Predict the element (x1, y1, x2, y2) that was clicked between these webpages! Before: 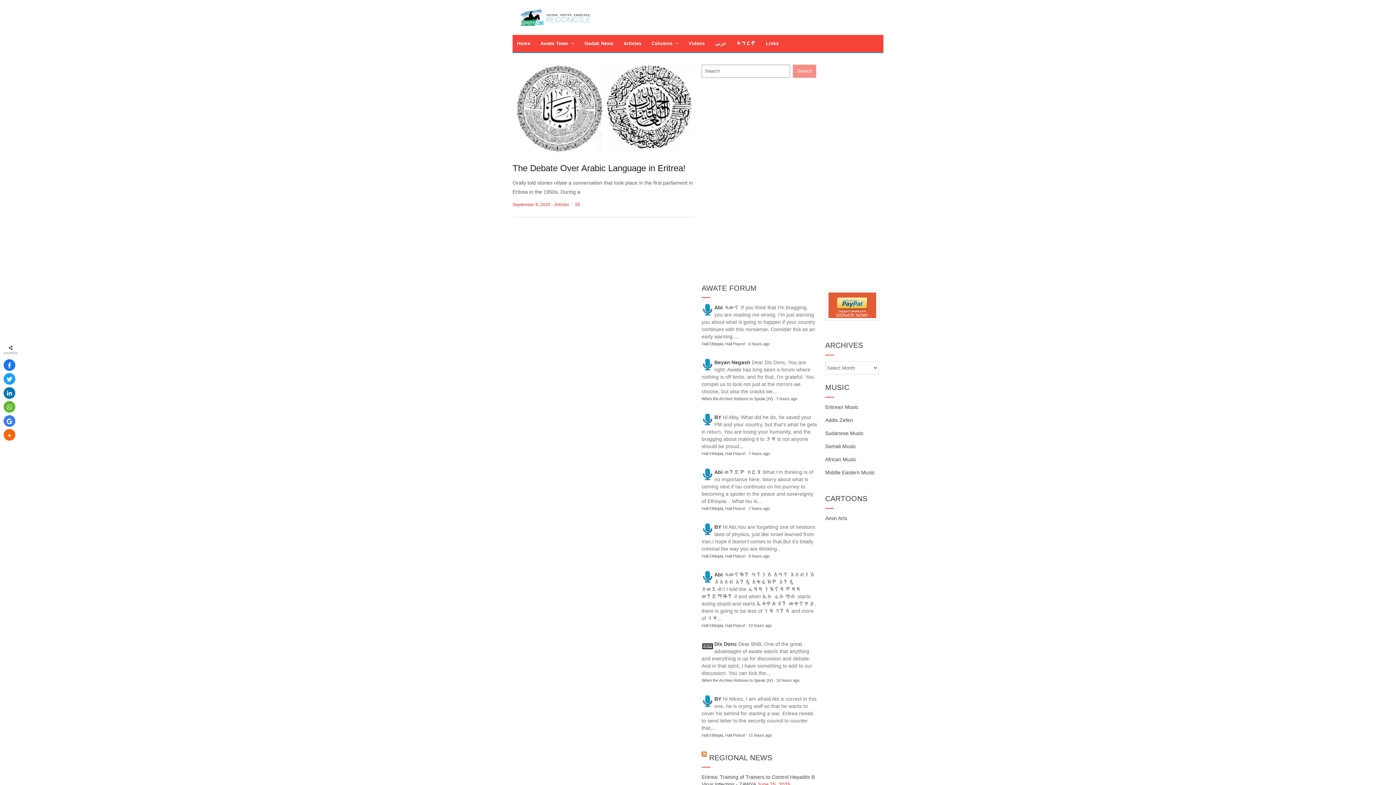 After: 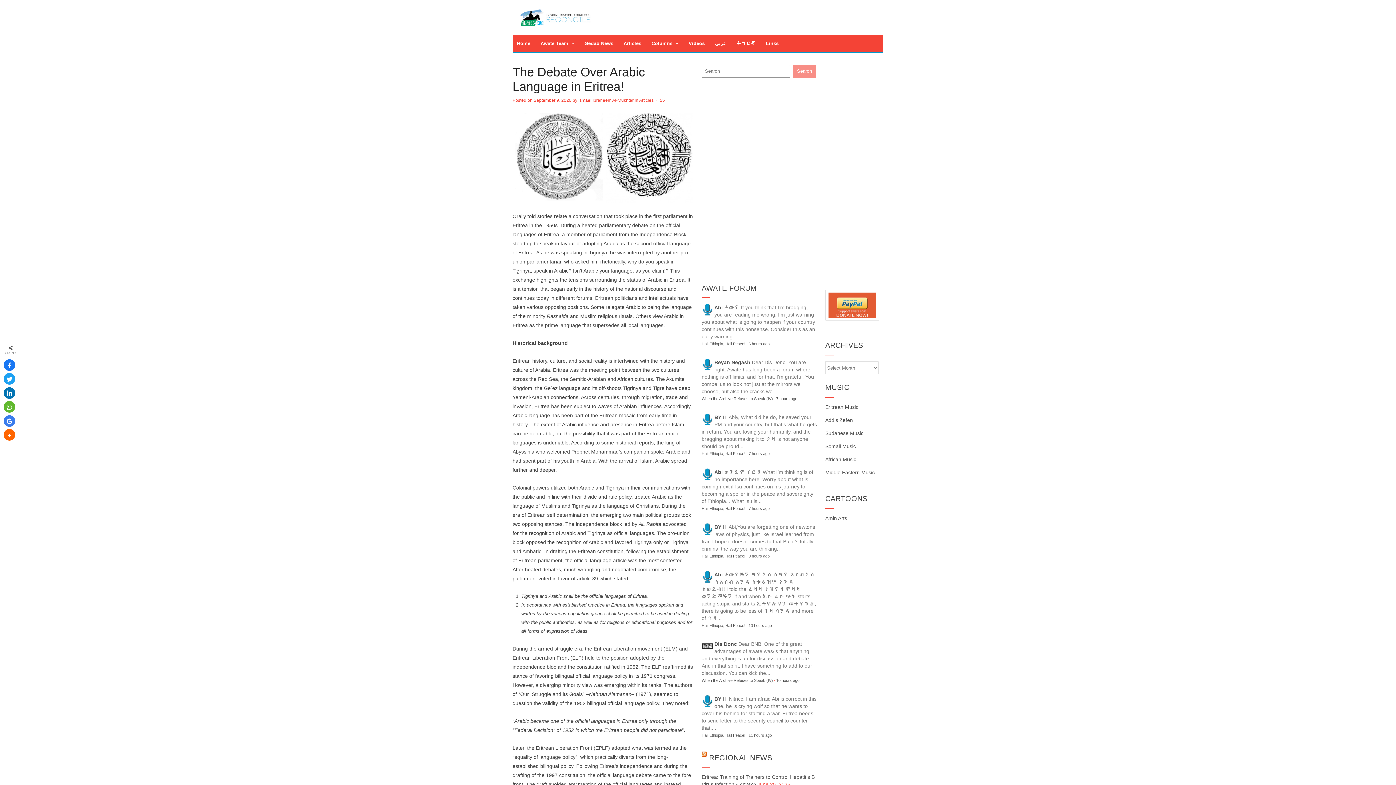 Action: label: September 9, 2020 bbox: (512, 202, 550, 207)